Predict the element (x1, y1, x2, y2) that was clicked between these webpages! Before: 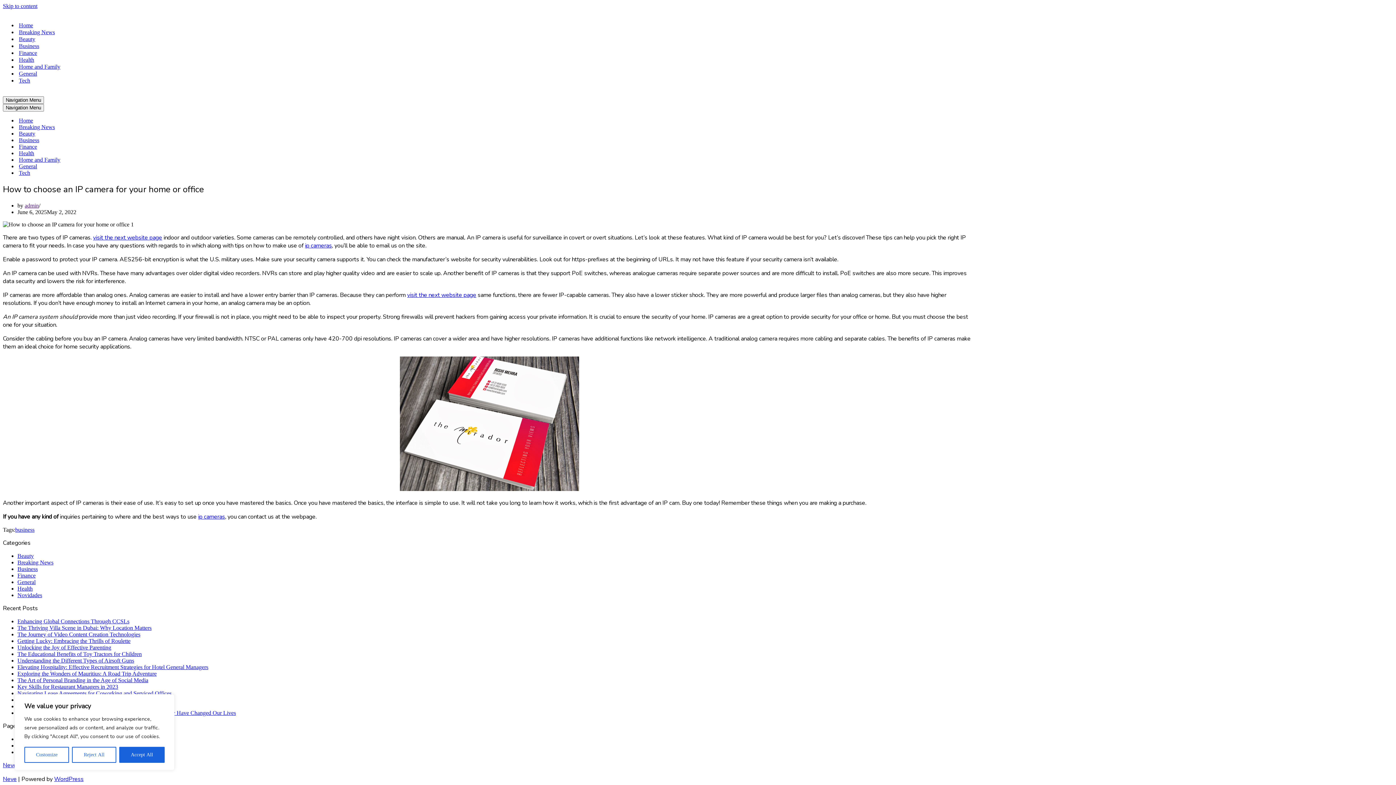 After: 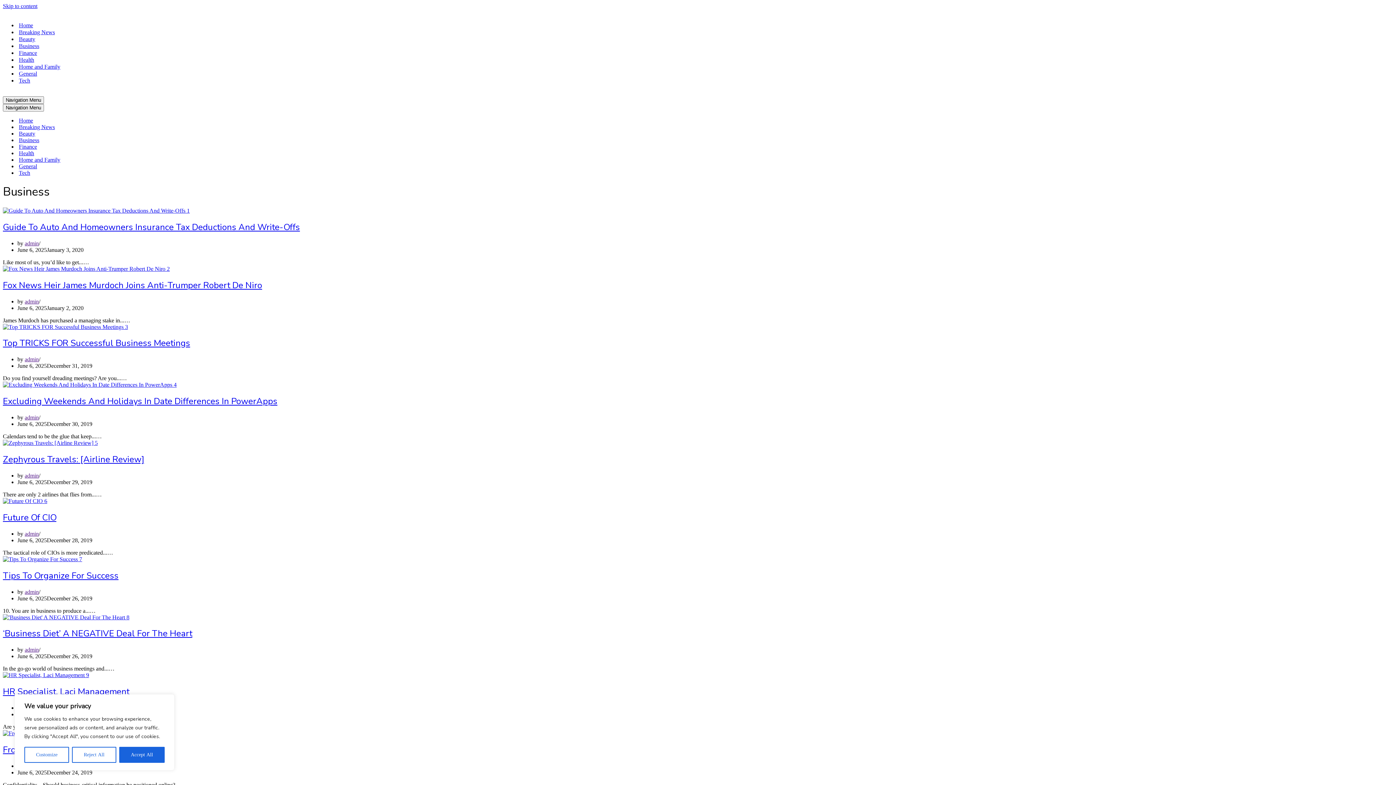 Action: label: Business bbox: (18, 137, 39, 143)